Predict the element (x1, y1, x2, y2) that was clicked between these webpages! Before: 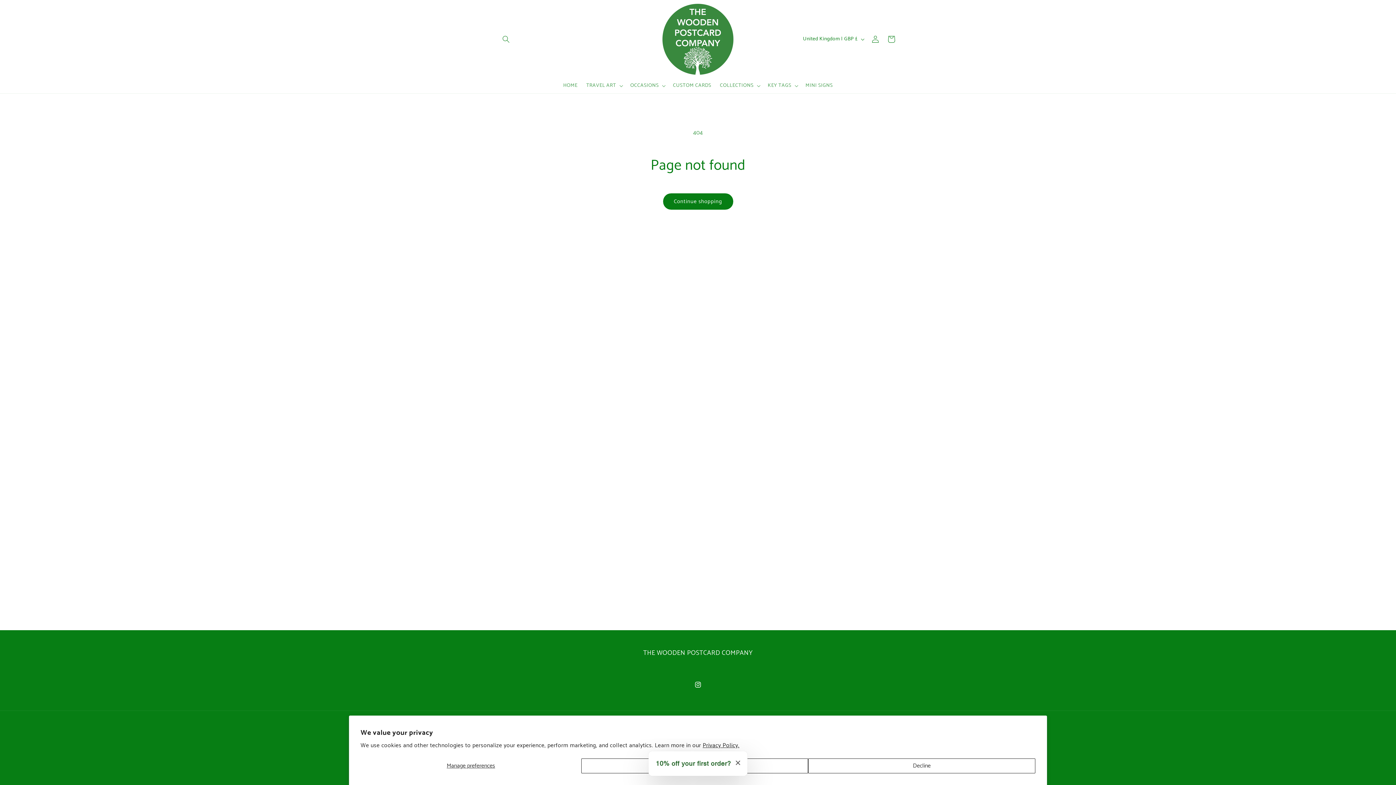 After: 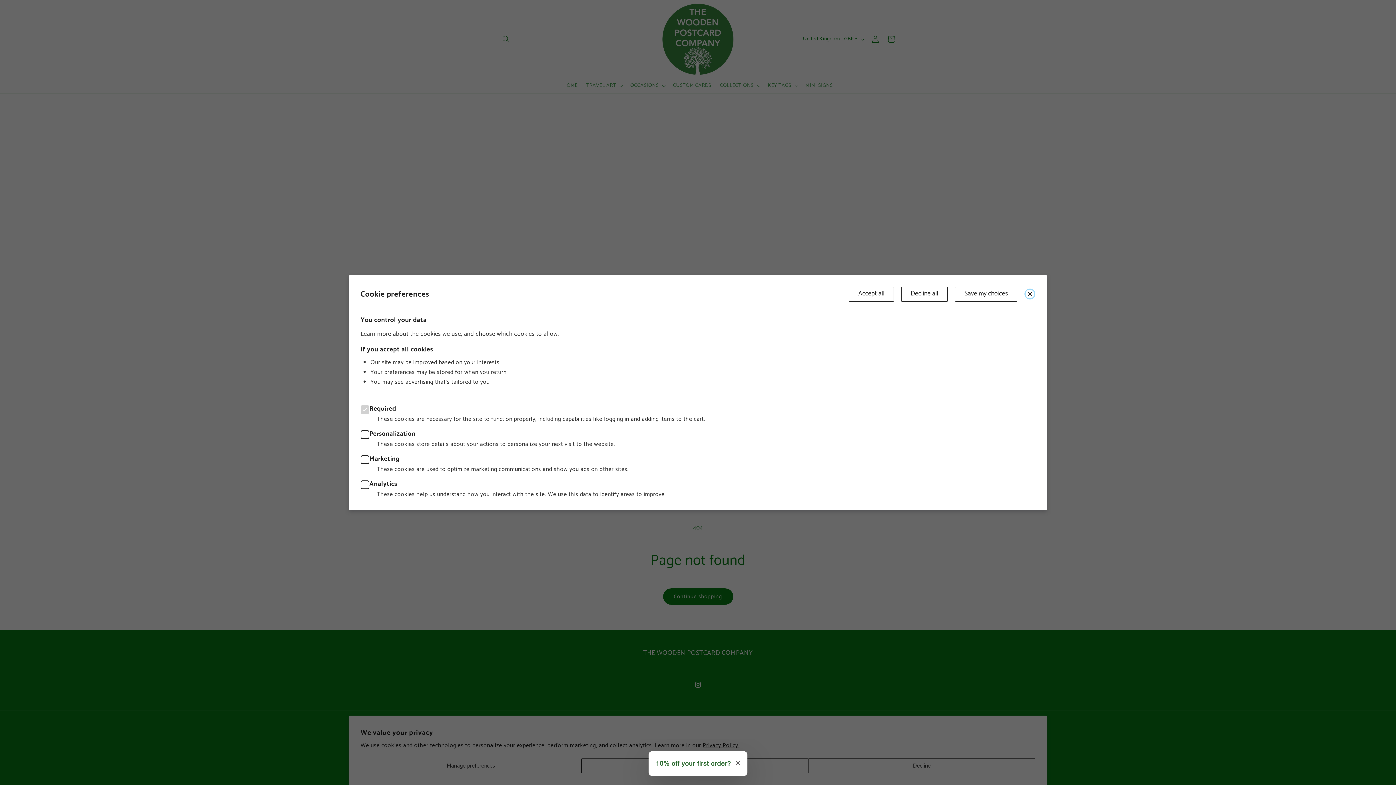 Action: label: Manage preferences bbox: (360, 758, 581, 773)